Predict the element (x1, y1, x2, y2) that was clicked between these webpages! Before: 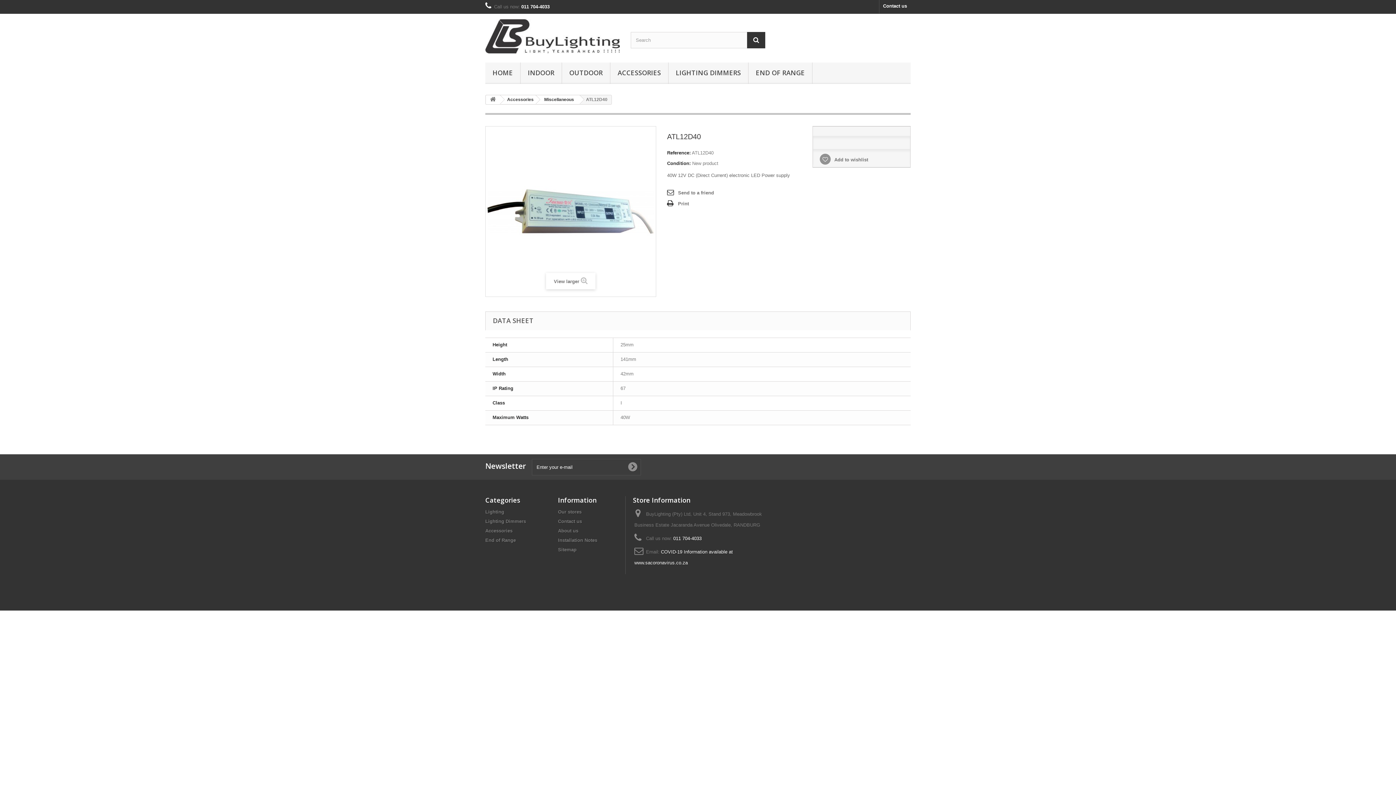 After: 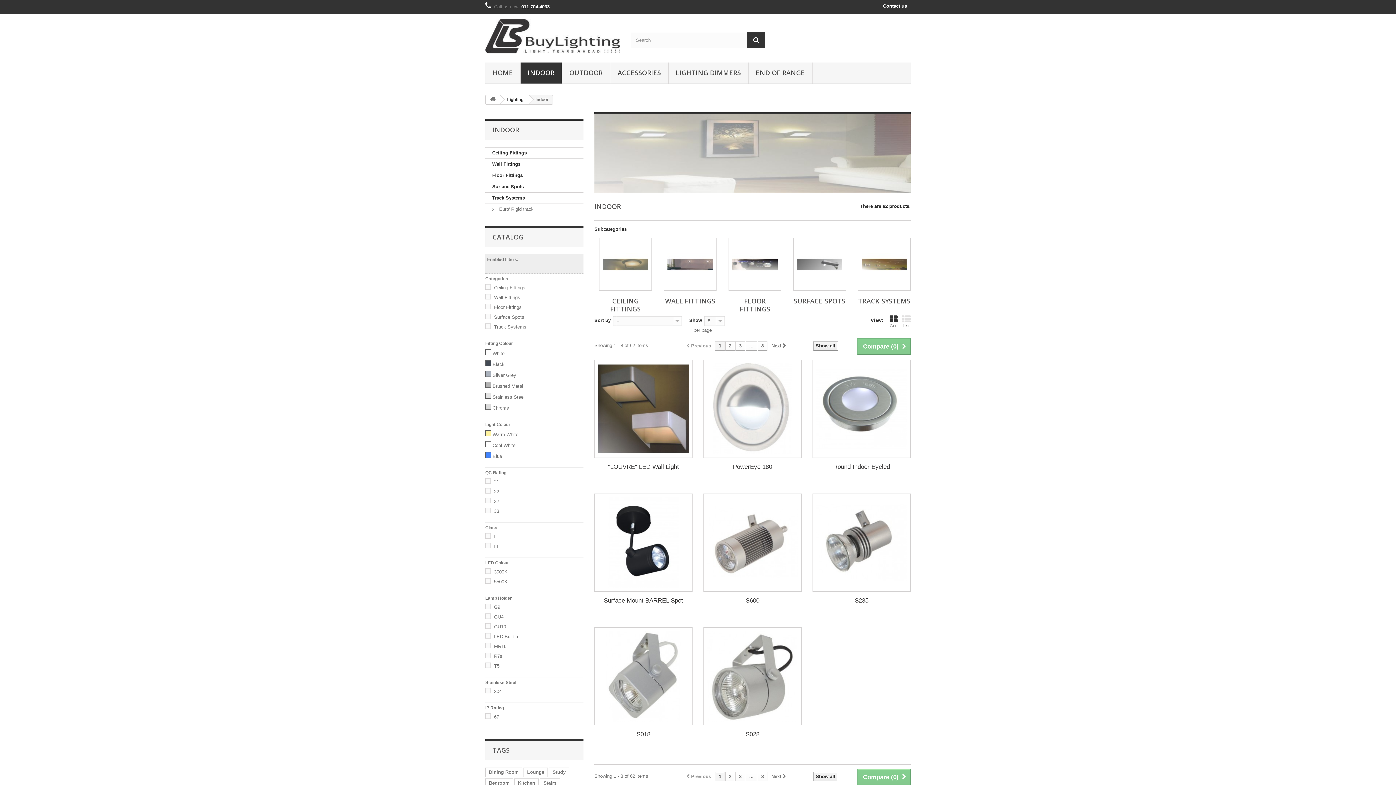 Action: label: INDOOR bbox: (520, 62, 561, 84)